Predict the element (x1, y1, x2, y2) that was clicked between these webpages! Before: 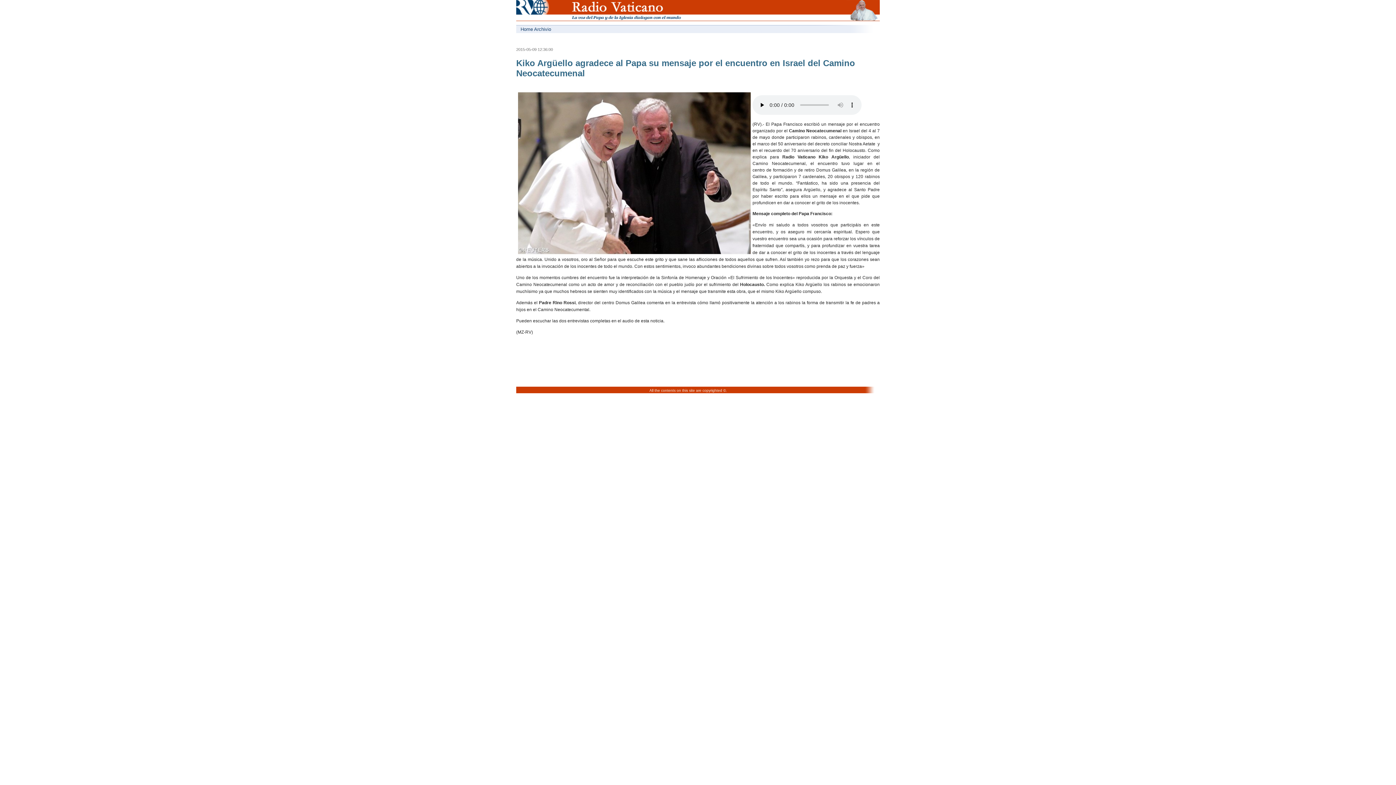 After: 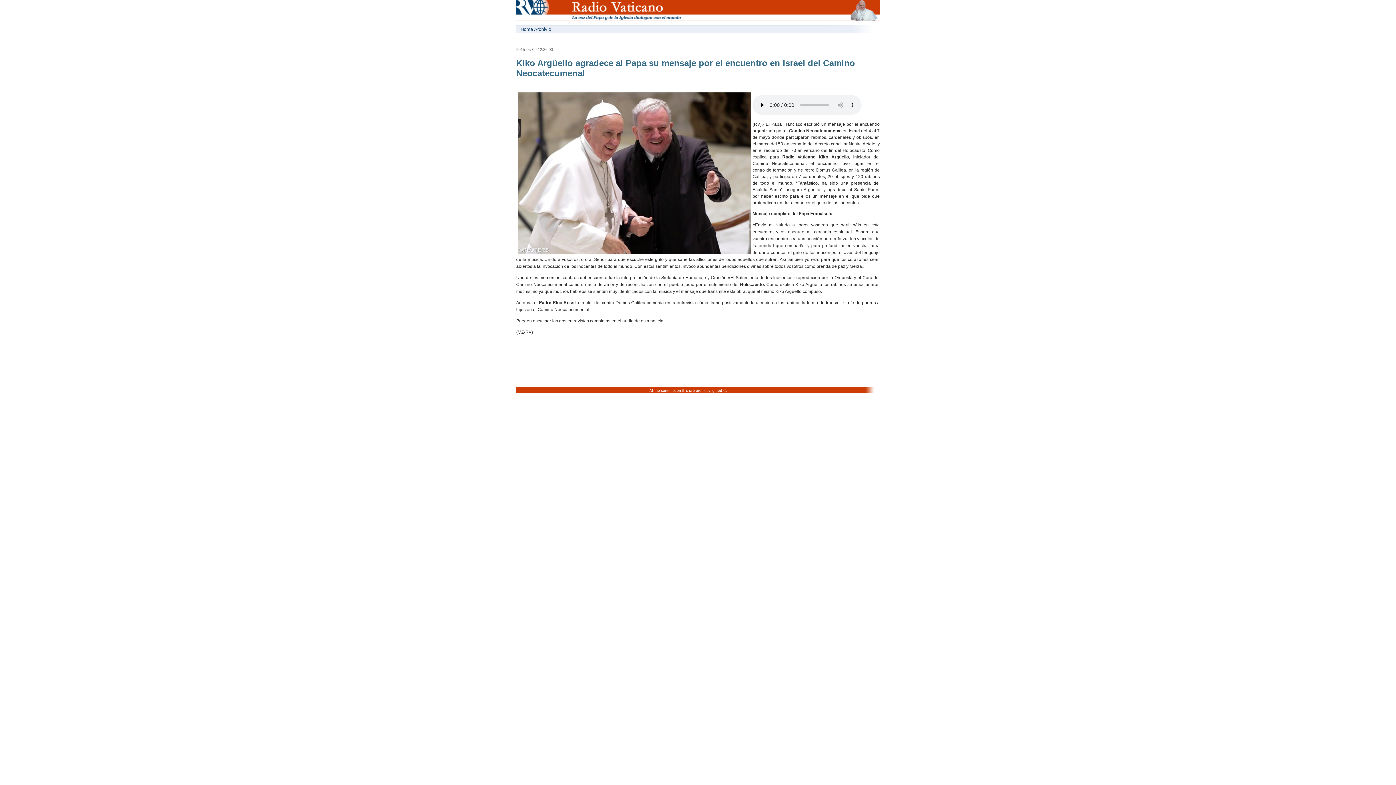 Action: bbox: (543, 18, 701, 24)